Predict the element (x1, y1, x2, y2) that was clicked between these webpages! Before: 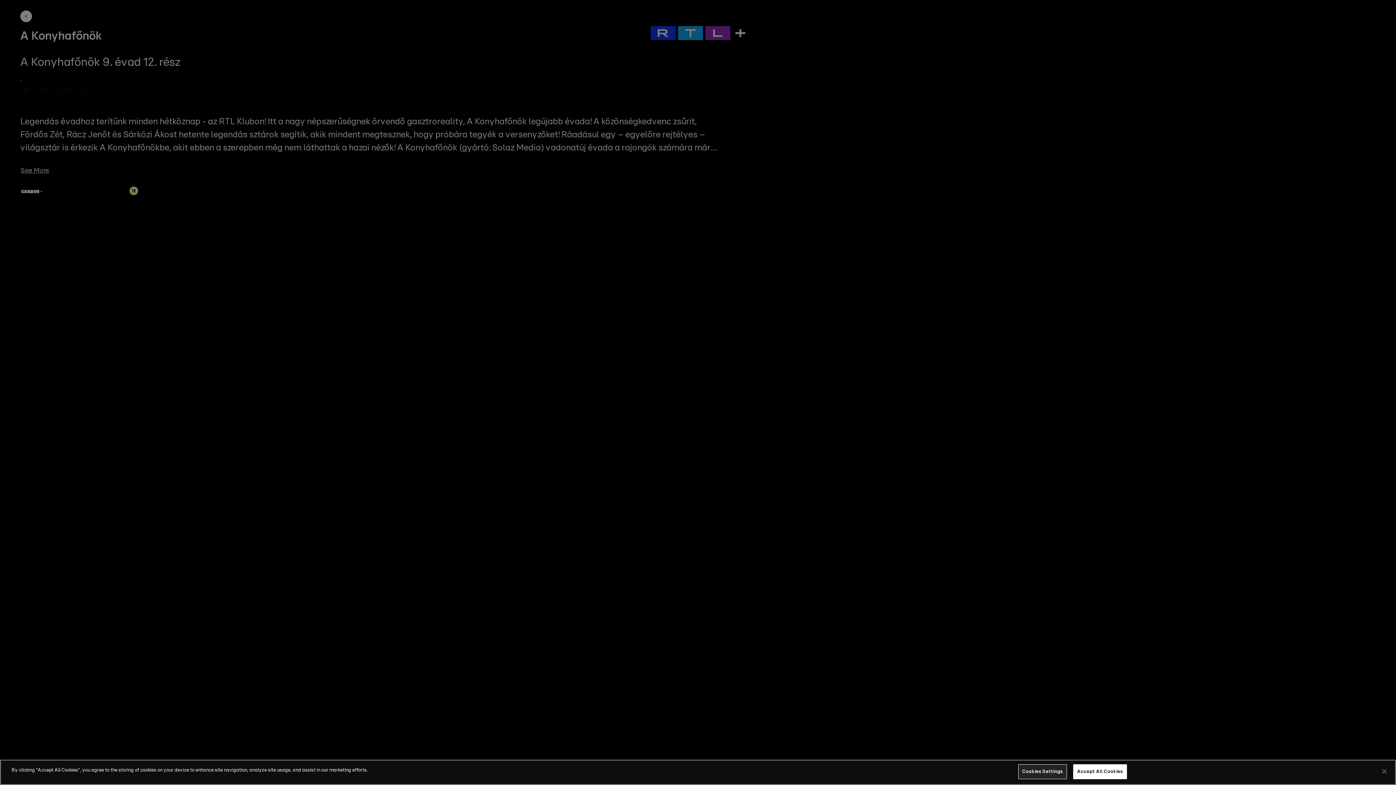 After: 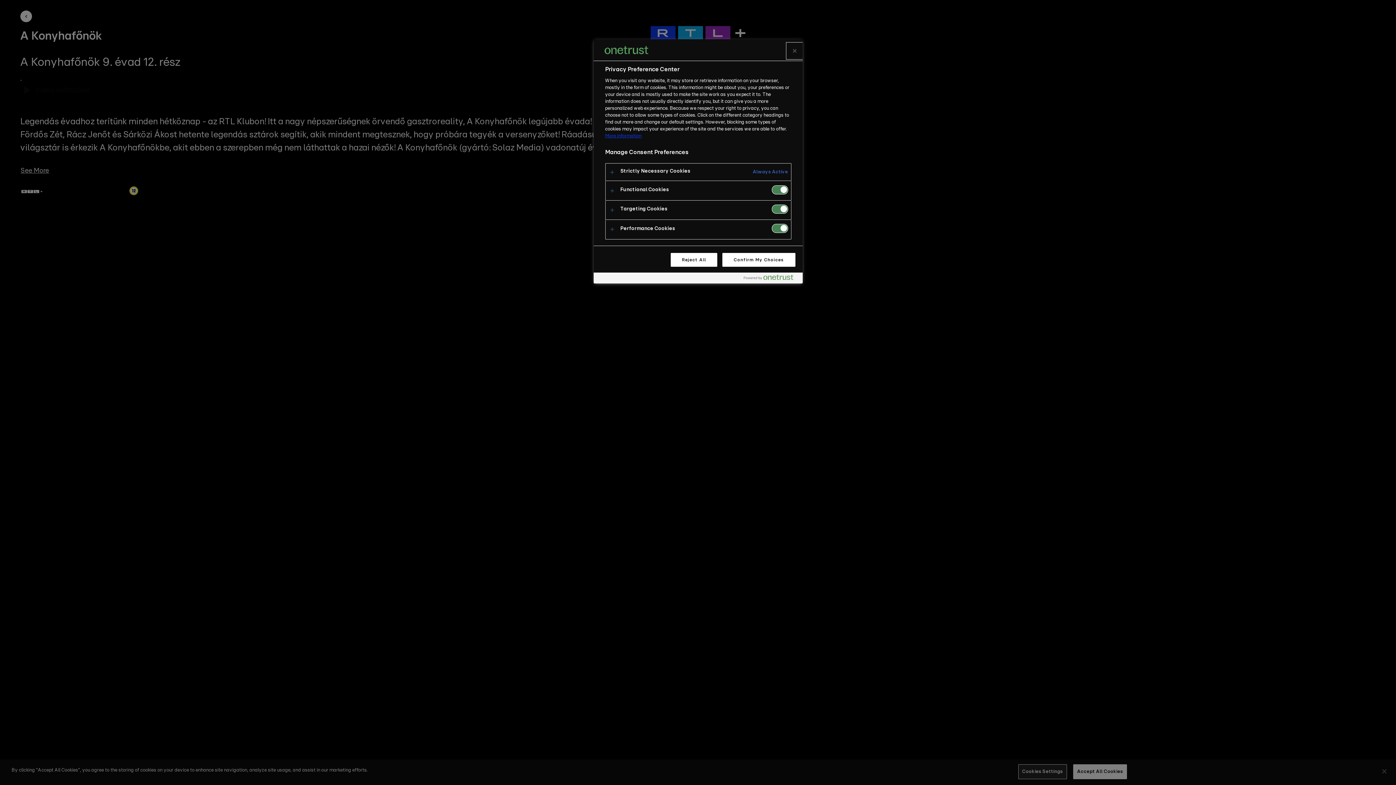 Action: label: Cookies Settings bbox: (1018, 764, 1067, 779)